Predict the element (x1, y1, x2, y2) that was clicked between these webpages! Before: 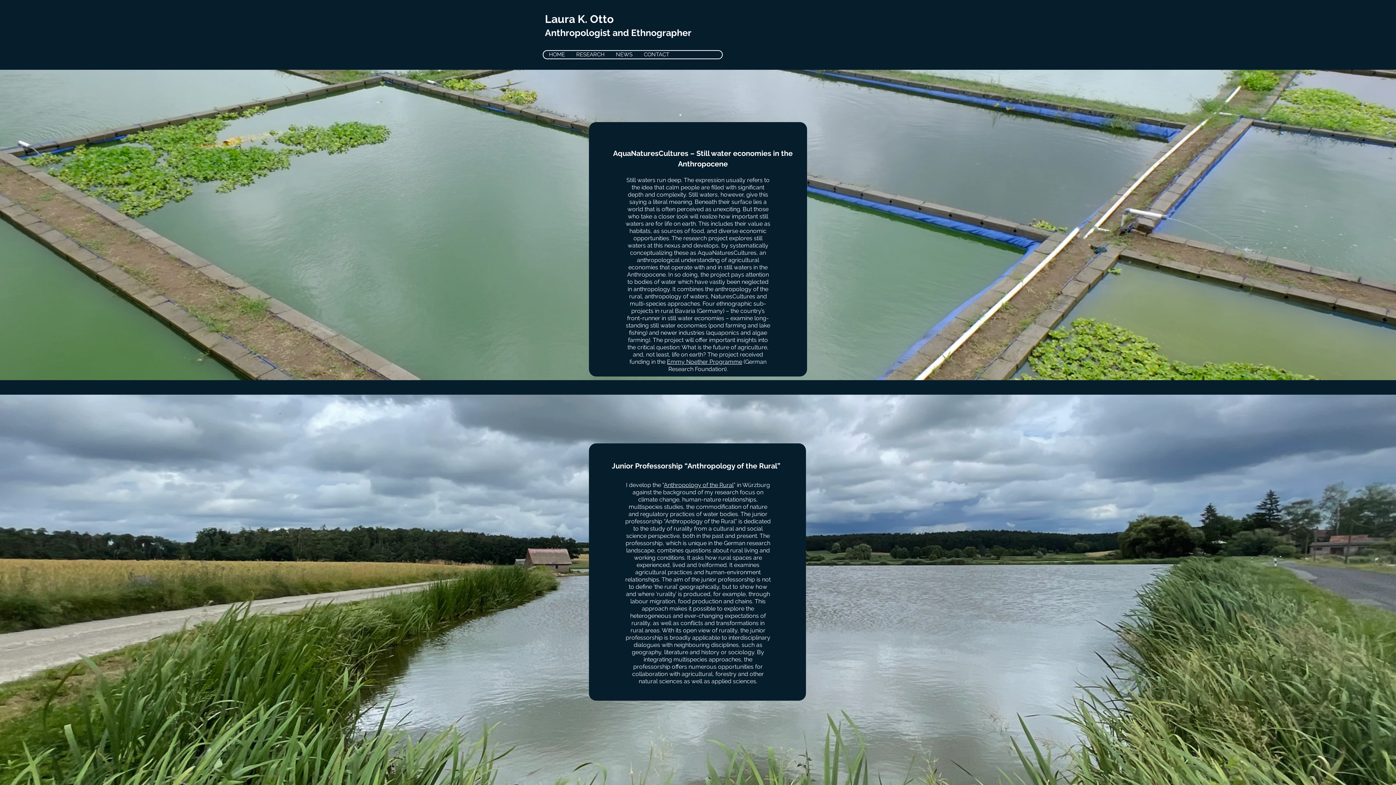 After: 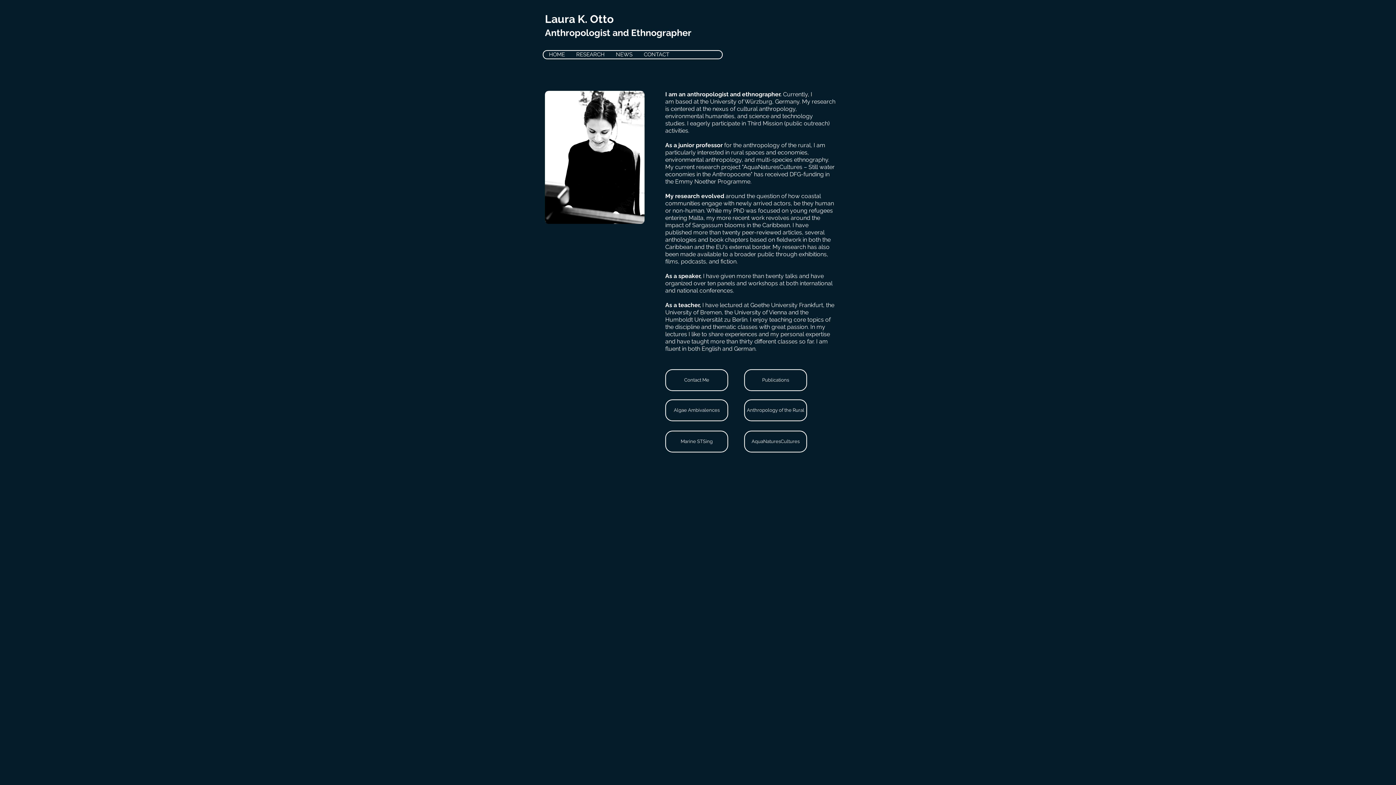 Action: bbox: (543, 50, 570, 58) label: HOME